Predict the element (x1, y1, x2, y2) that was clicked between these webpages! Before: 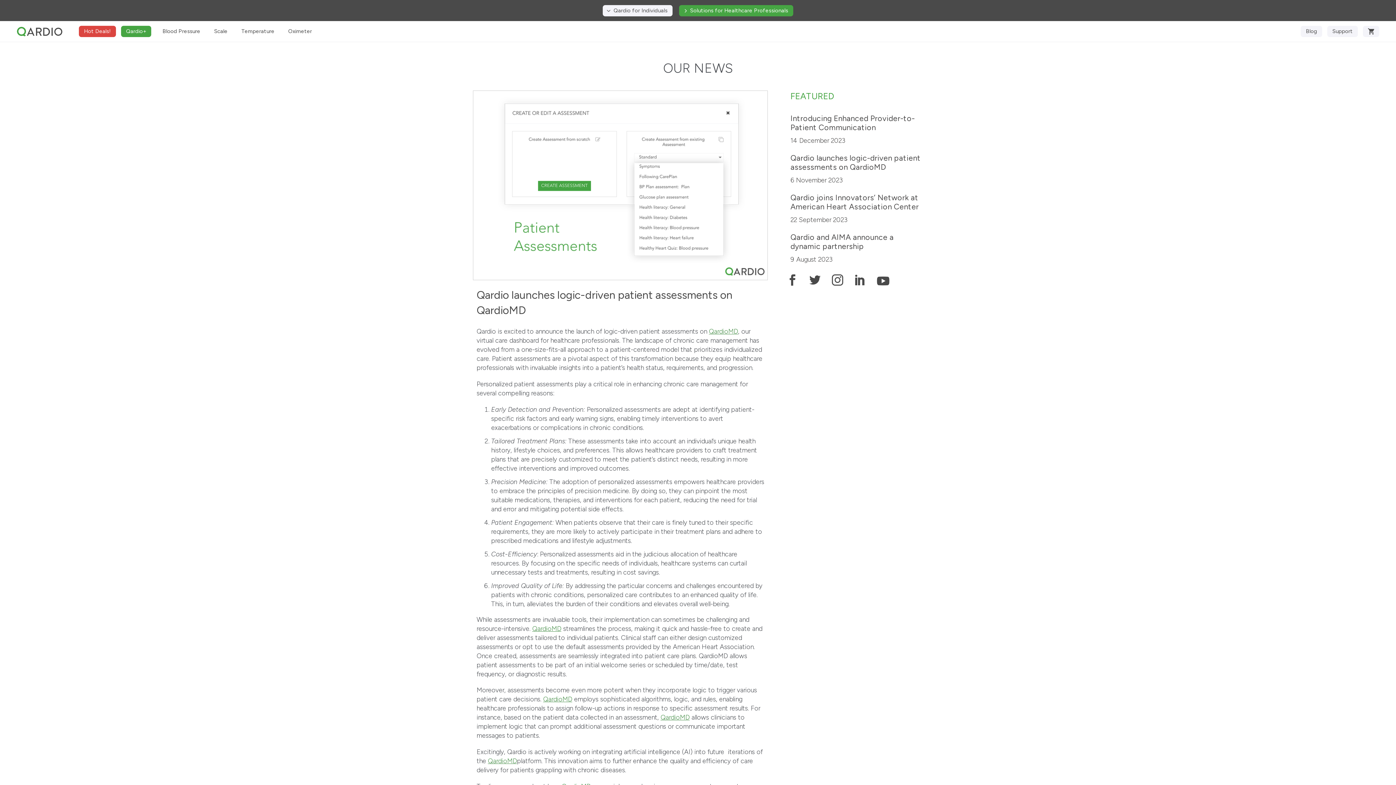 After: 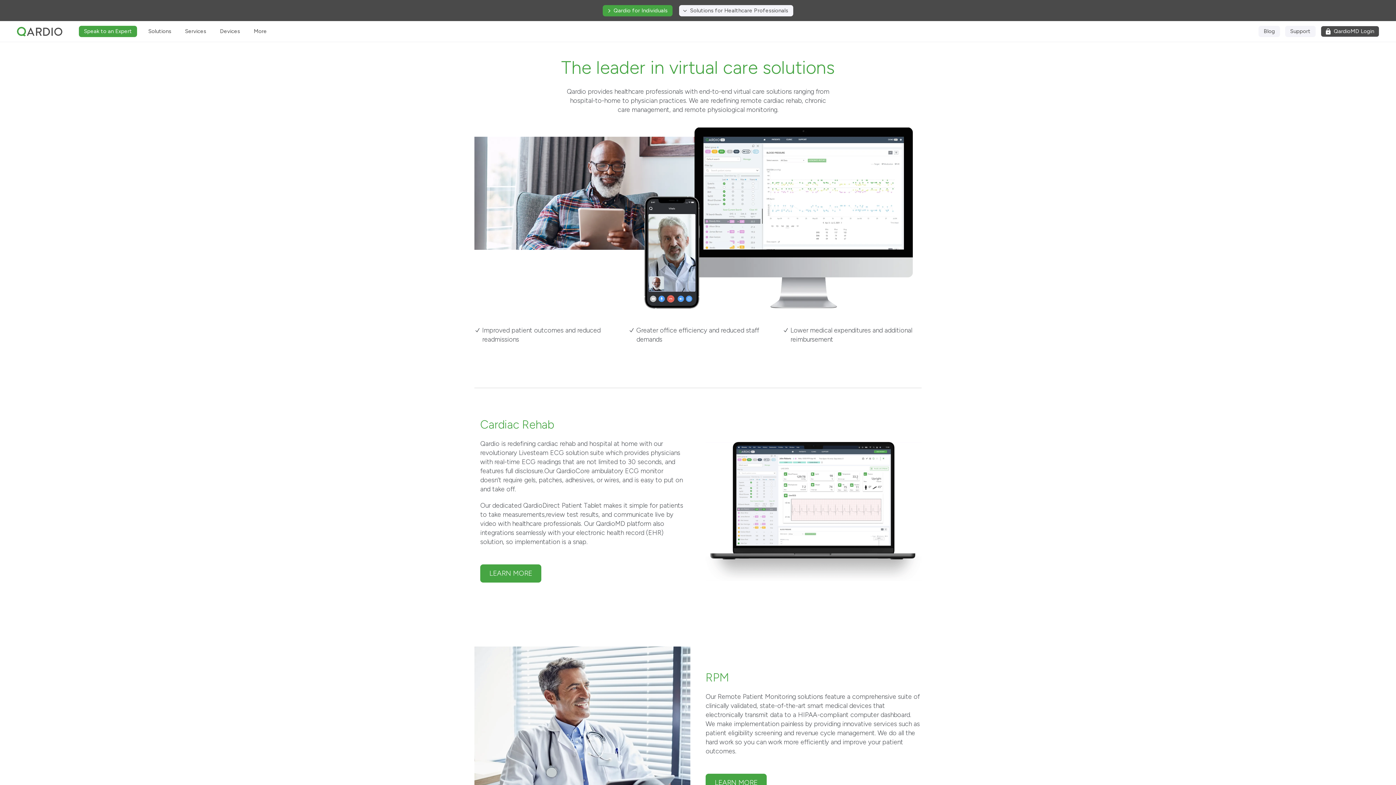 Action: label: QardioMD bbox: (660, 713, 689, 721)